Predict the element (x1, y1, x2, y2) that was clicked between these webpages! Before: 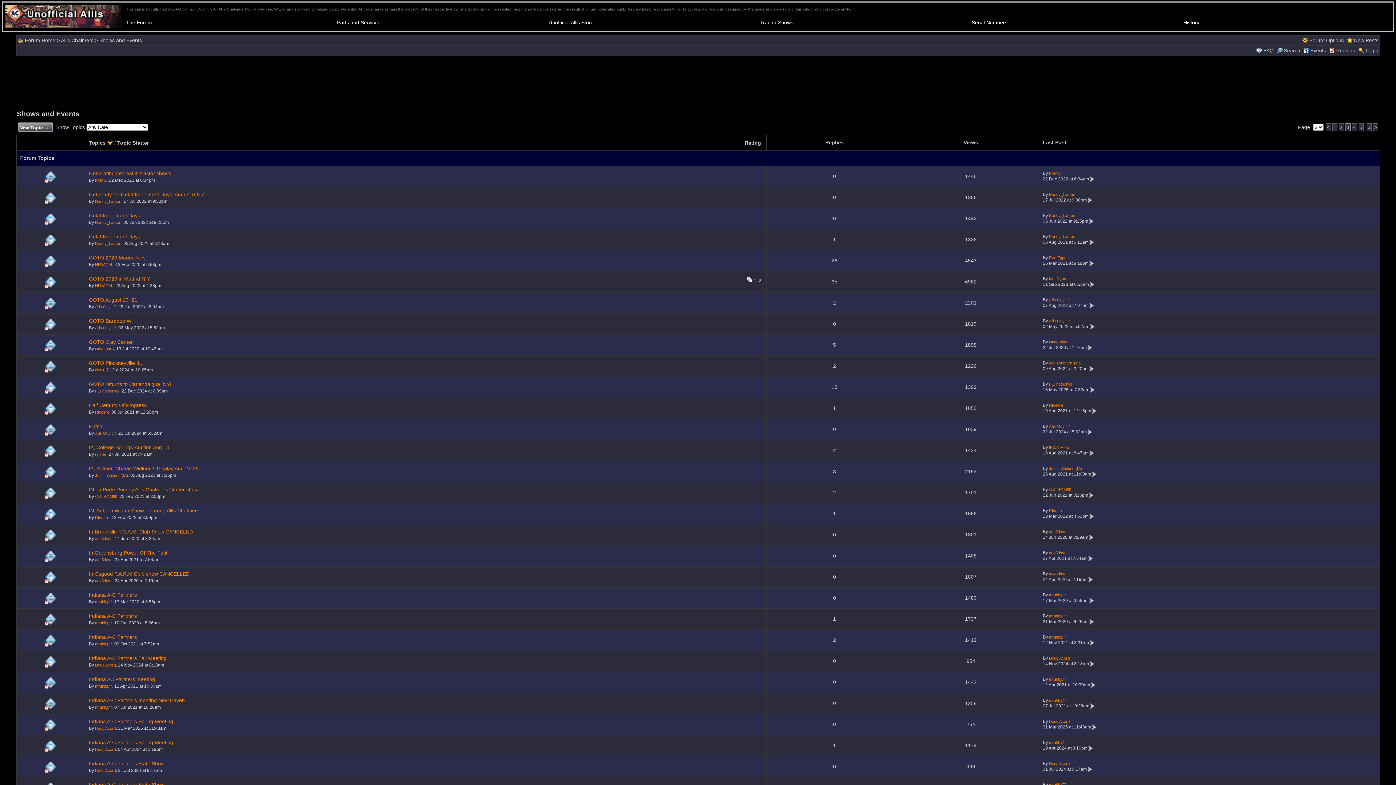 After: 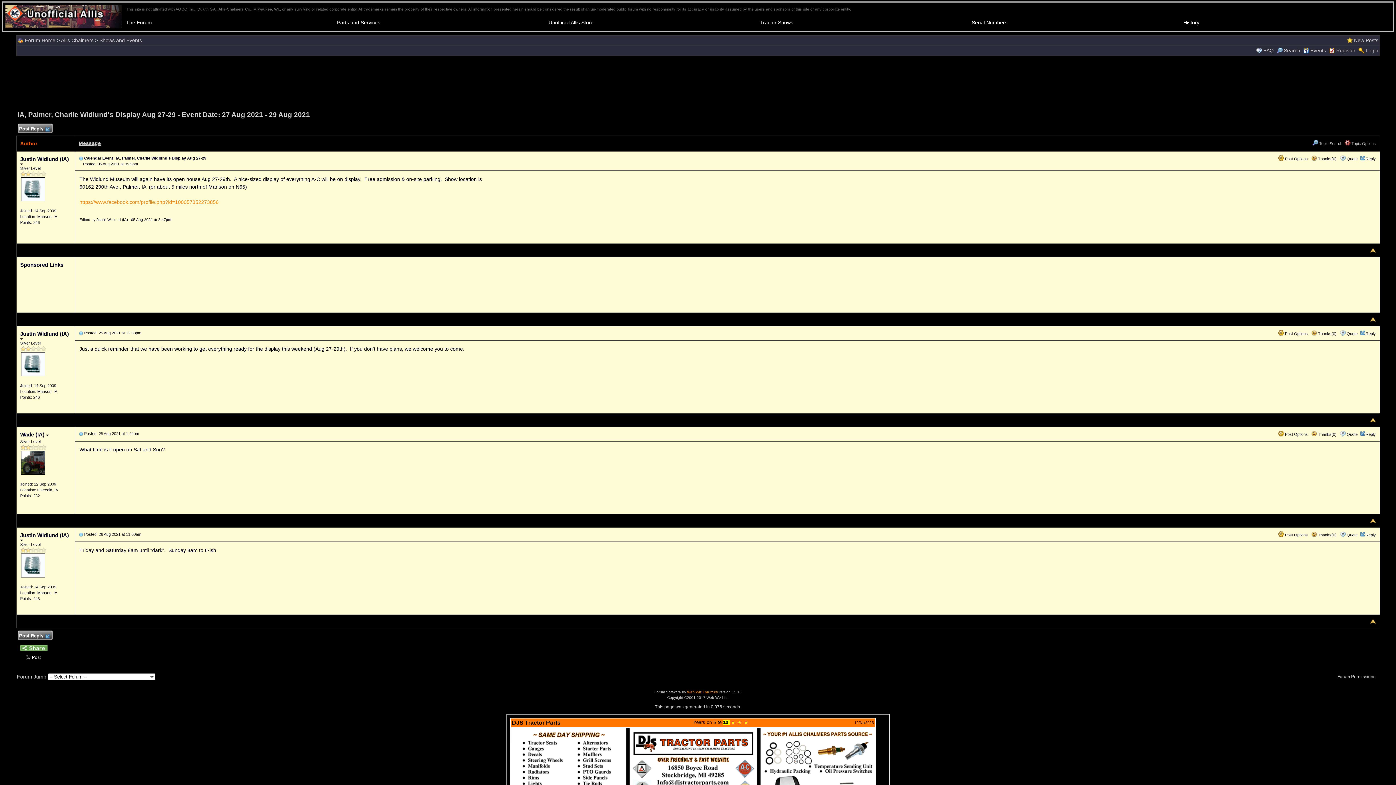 Action: label: IA, Palmer, Charlie Widlund's Display Aug 27-29 bbox: (88, 465, 198, 471)